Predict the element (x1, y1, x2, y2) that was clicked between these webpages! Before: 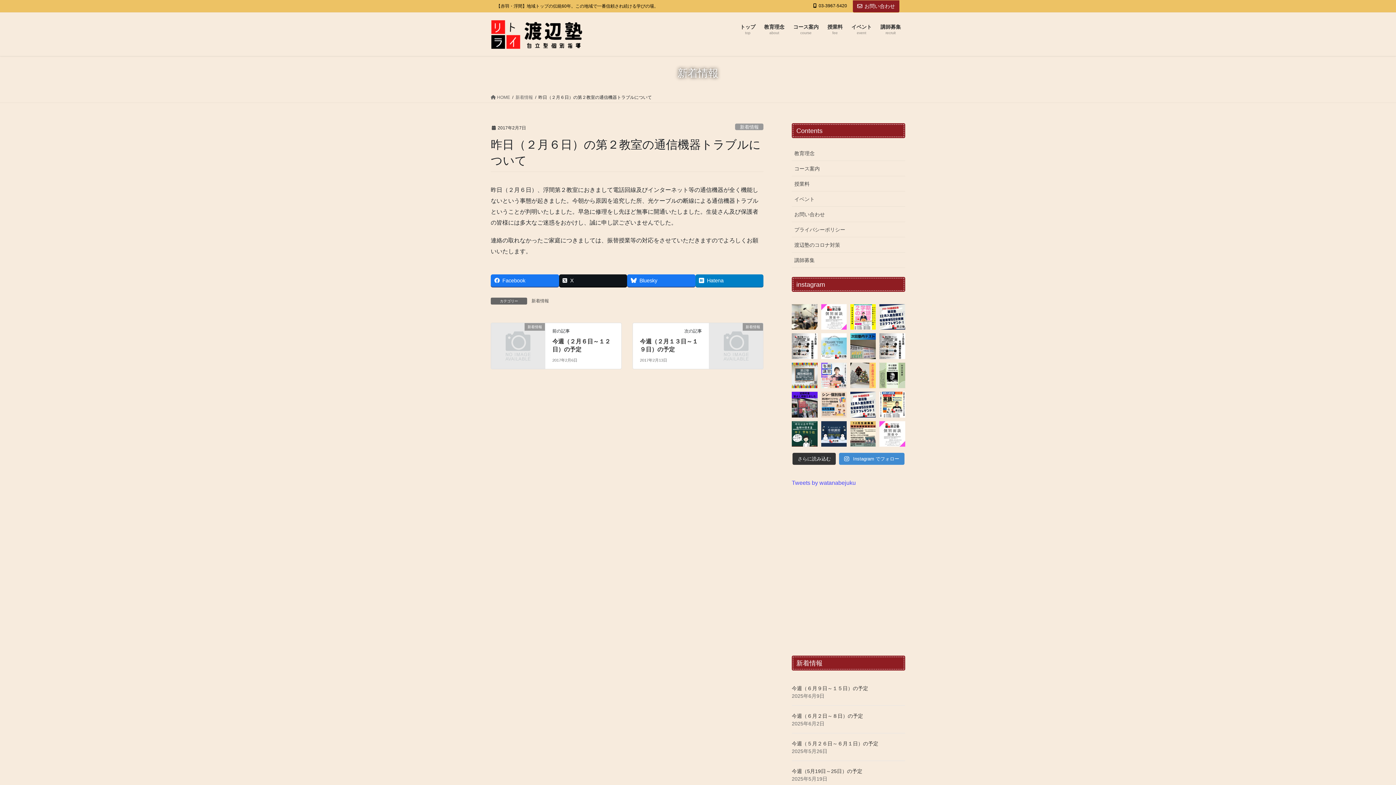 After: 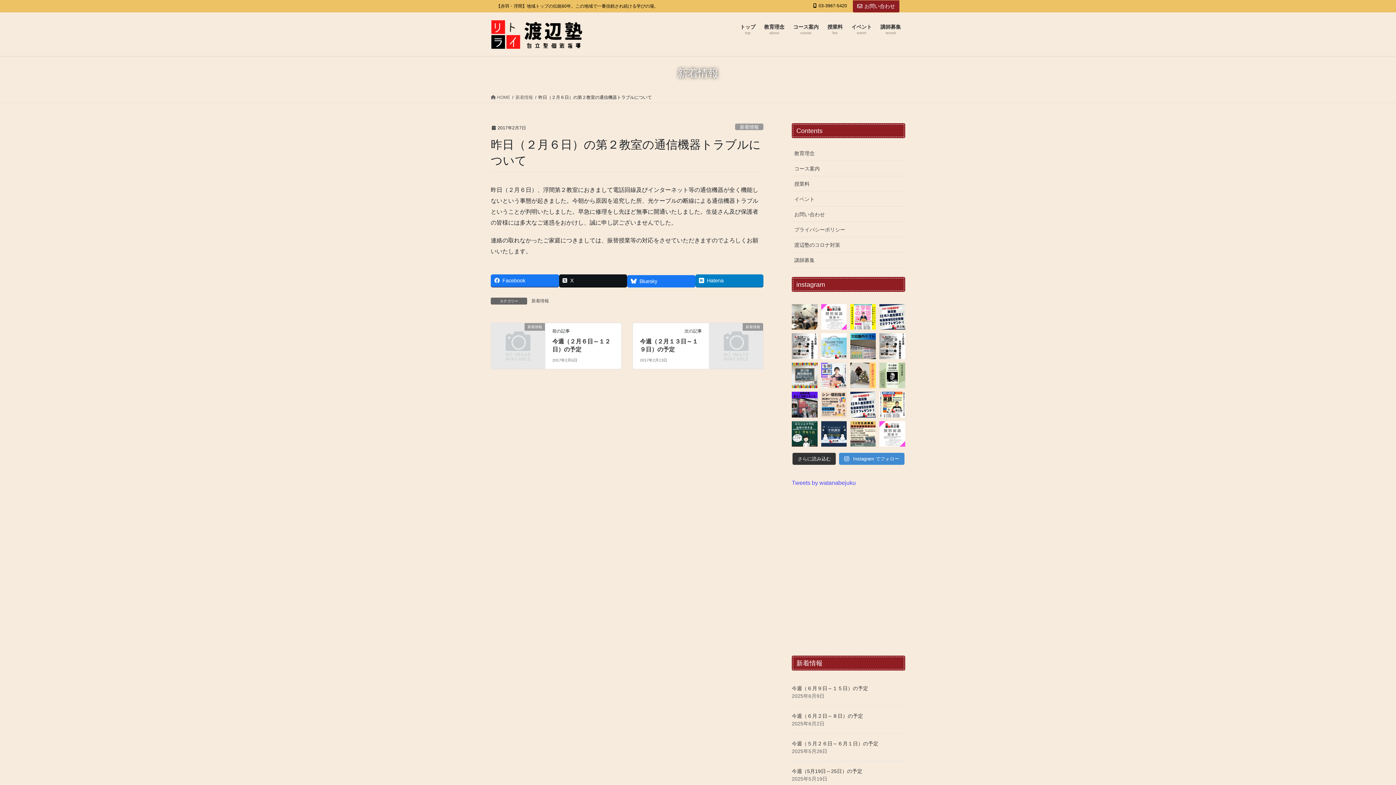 Action: bbox: (627, 274, 695, 286) label: Bluesky